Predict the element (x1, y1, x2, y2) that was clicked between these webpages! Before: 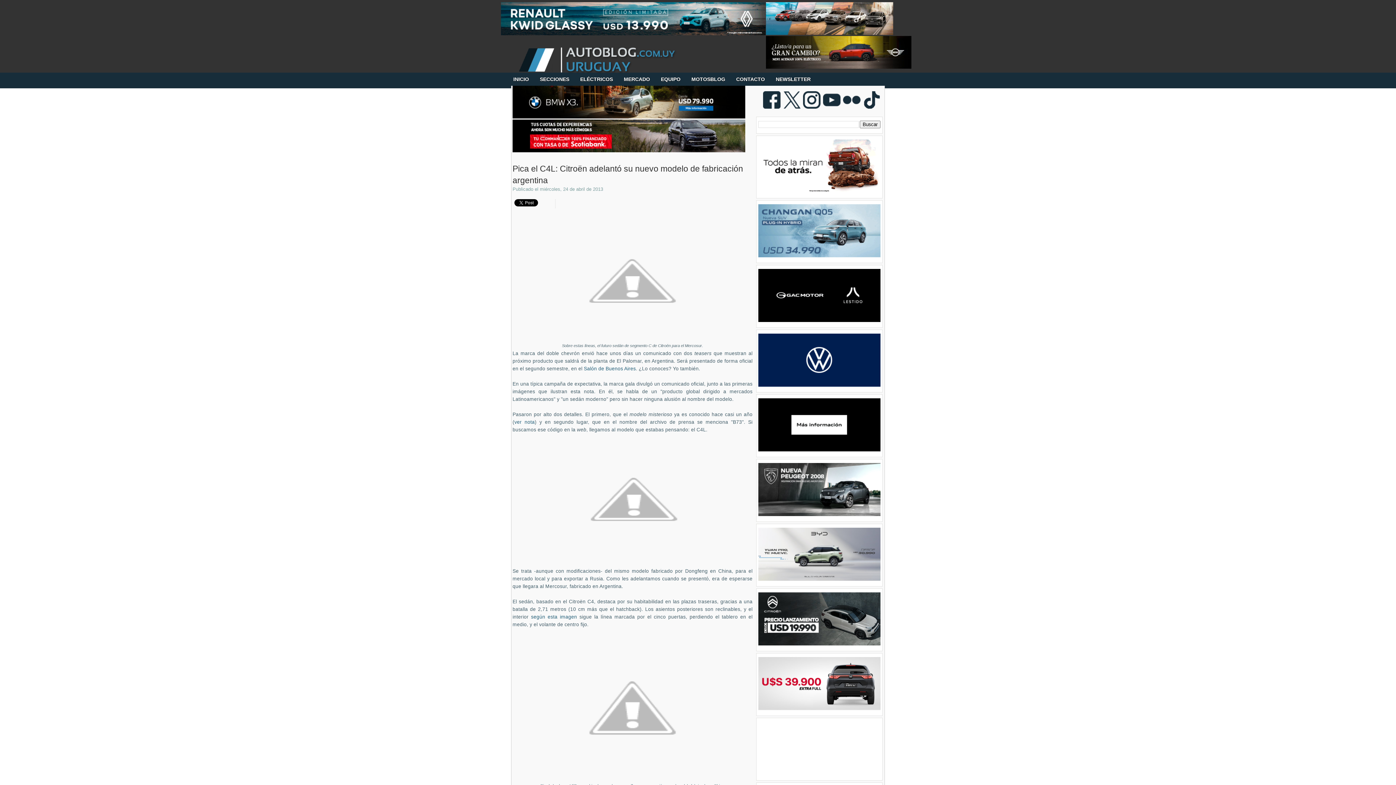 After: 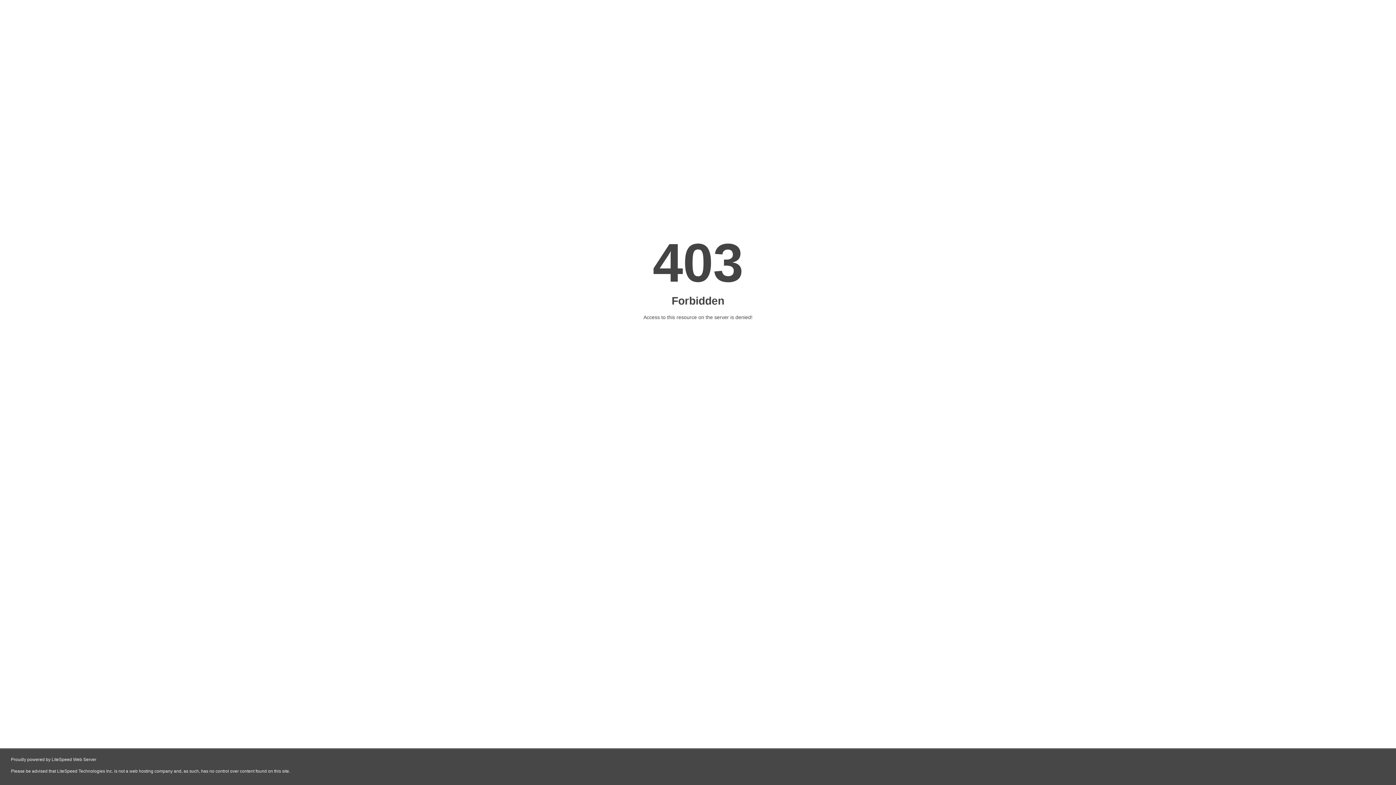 Action: bbox: (758, 317, 880, 323)